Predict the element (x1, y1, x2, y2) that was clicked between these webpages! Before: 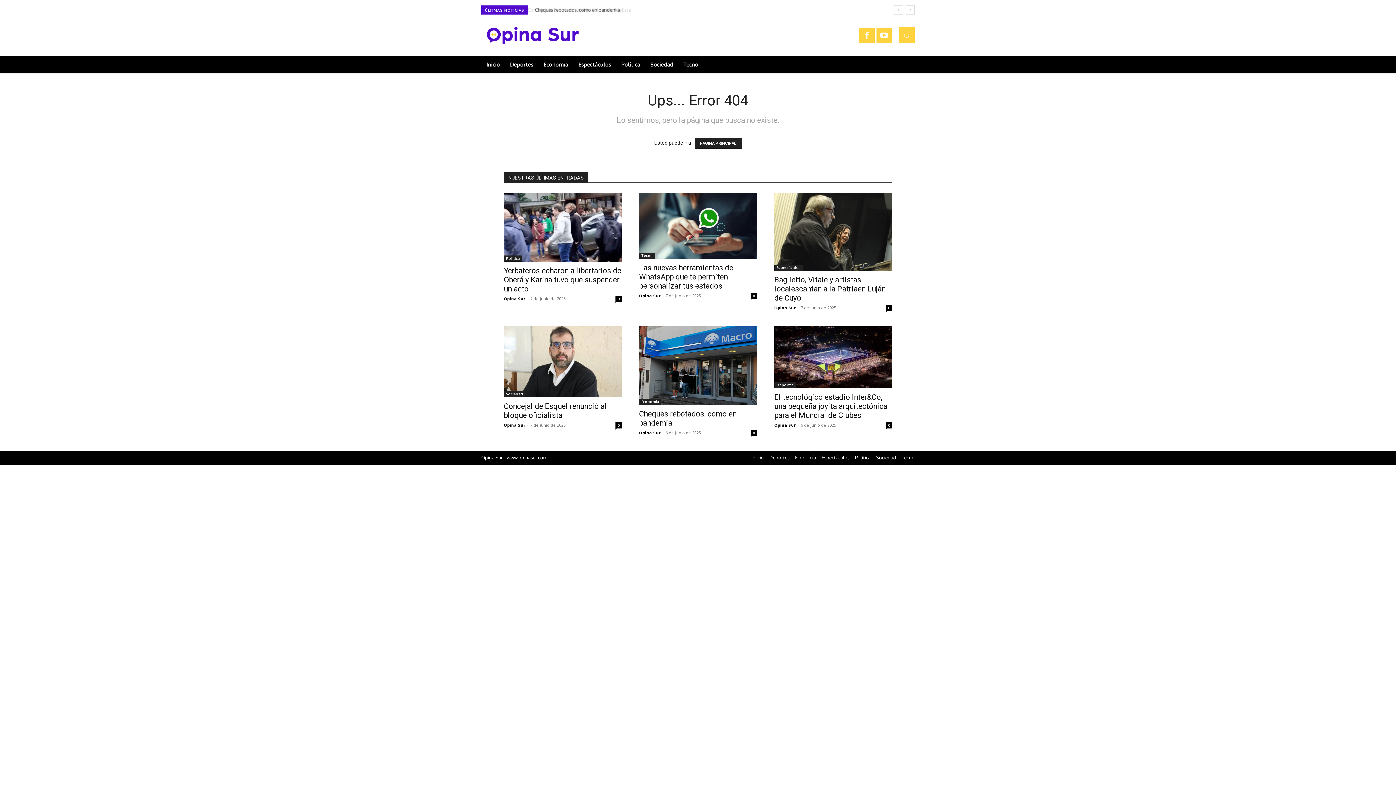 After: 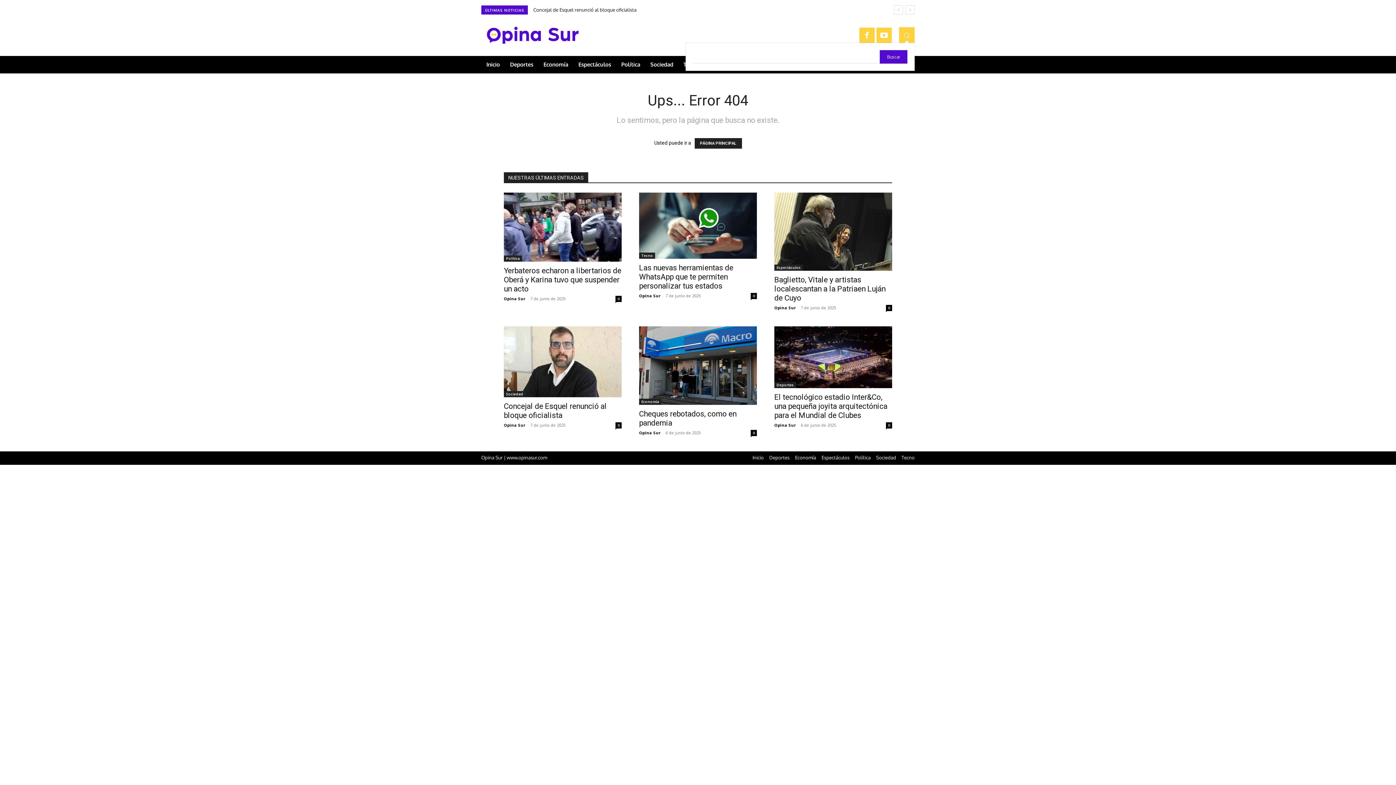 Action: label: Search bbox: (899, 27, 914, 43)